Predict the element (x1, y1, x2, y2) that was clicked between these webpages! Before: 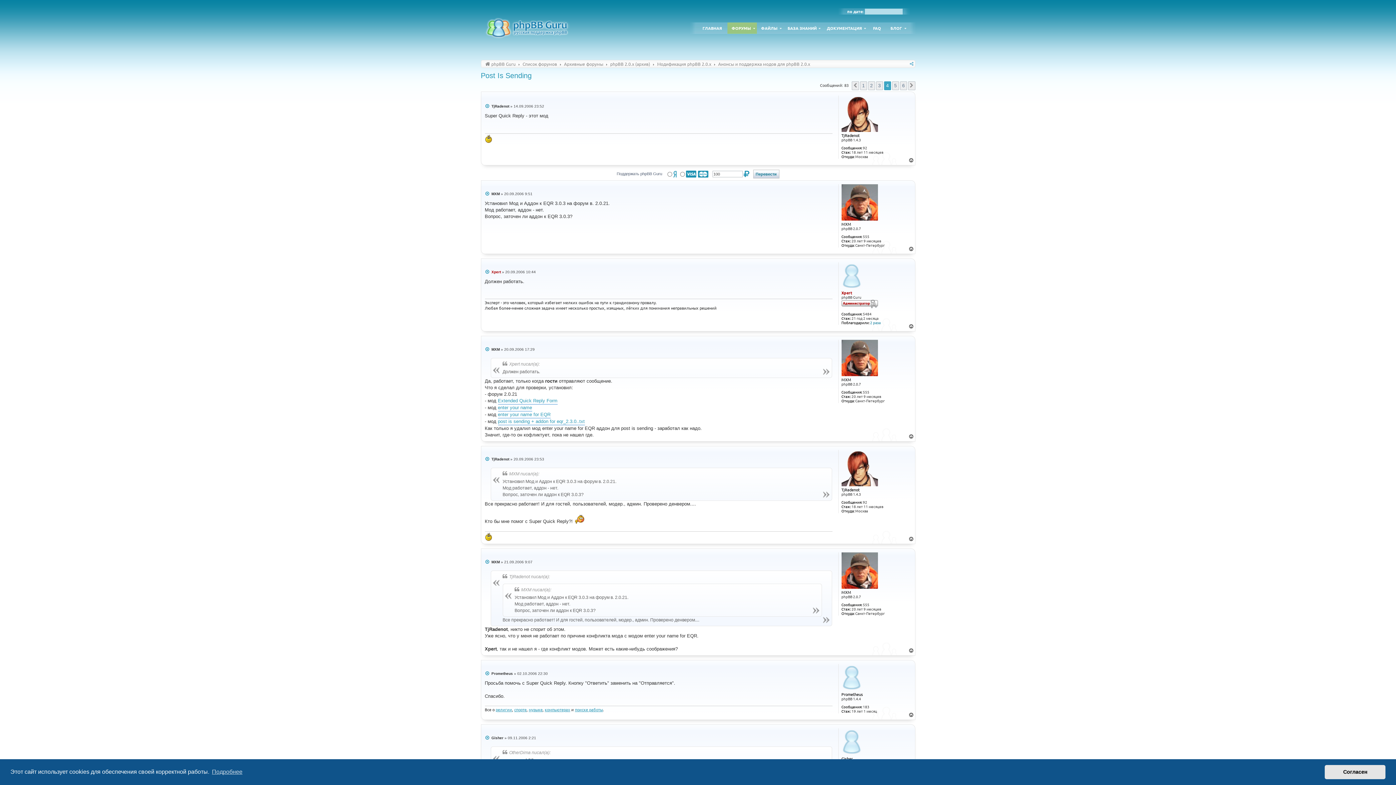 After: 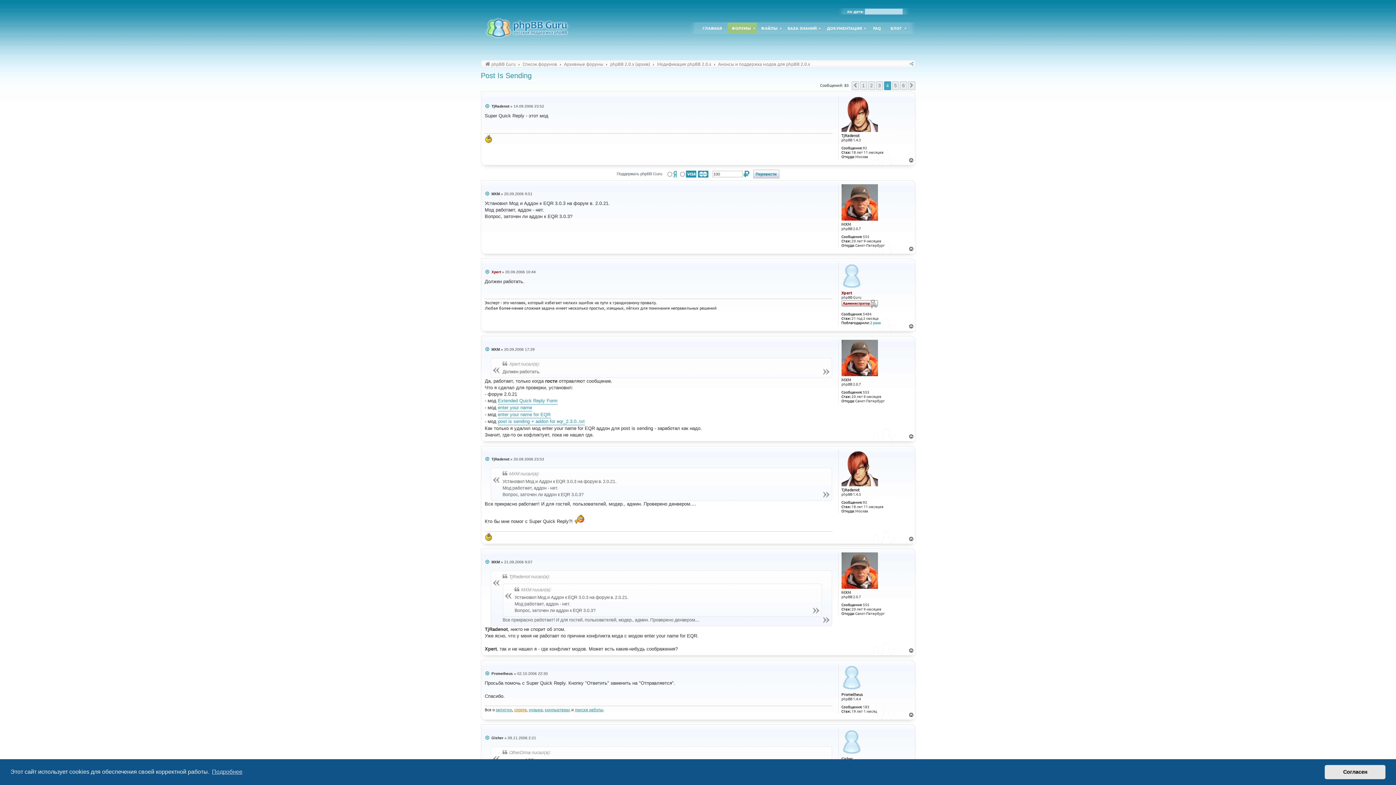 Action: label: спорте bbox: (514, 707, 526, 712)